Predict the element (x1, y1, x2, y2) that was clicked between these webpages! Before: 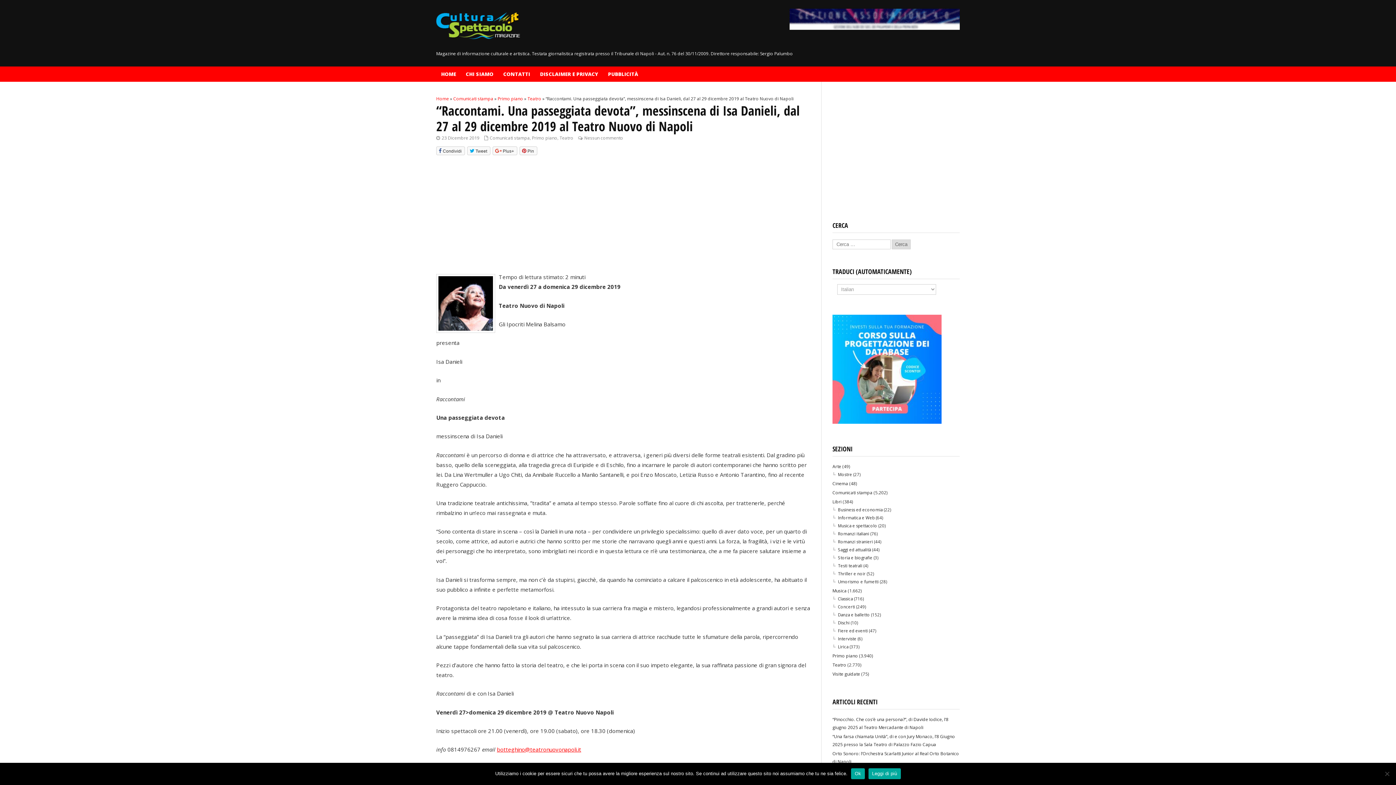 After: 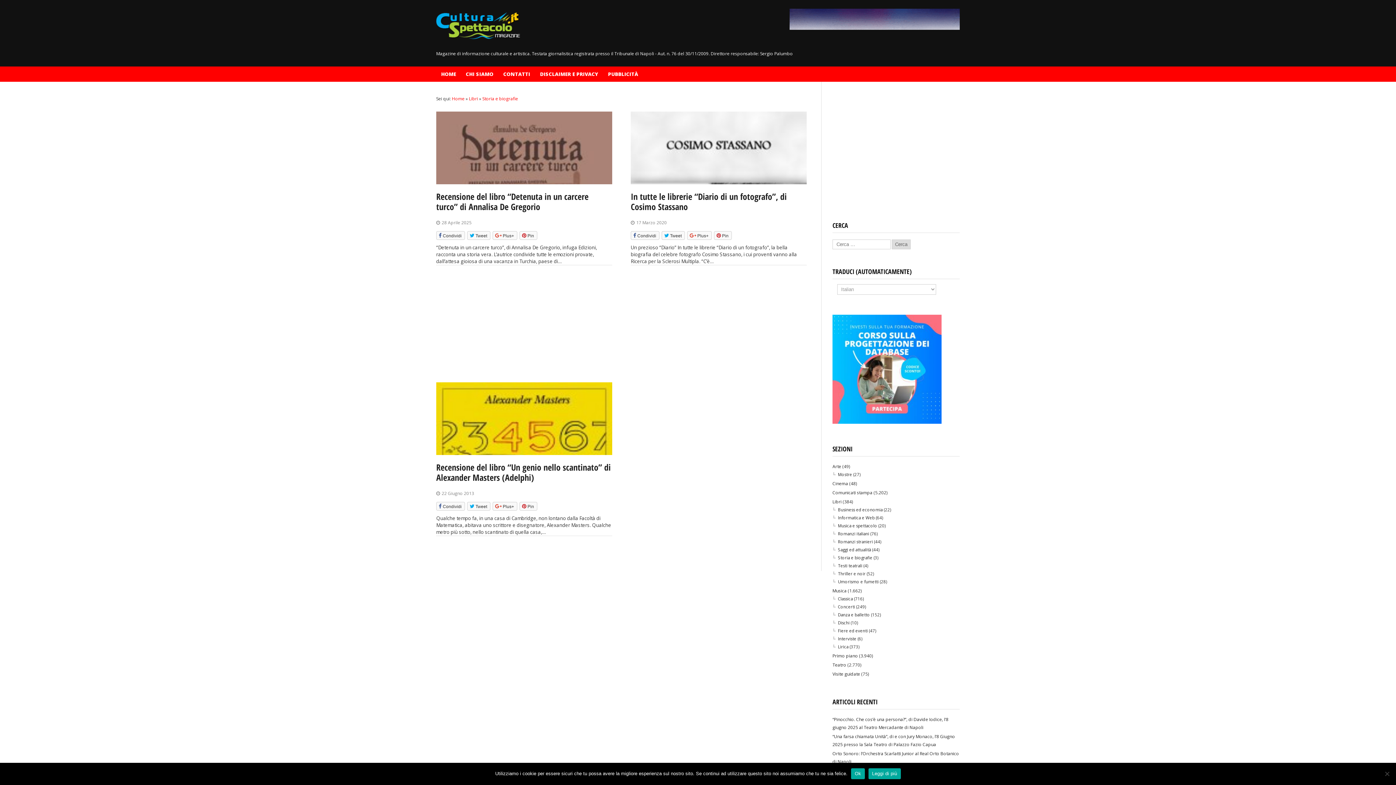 Action: label: Storia e biografie bbox: (838, 555, 872, 560)